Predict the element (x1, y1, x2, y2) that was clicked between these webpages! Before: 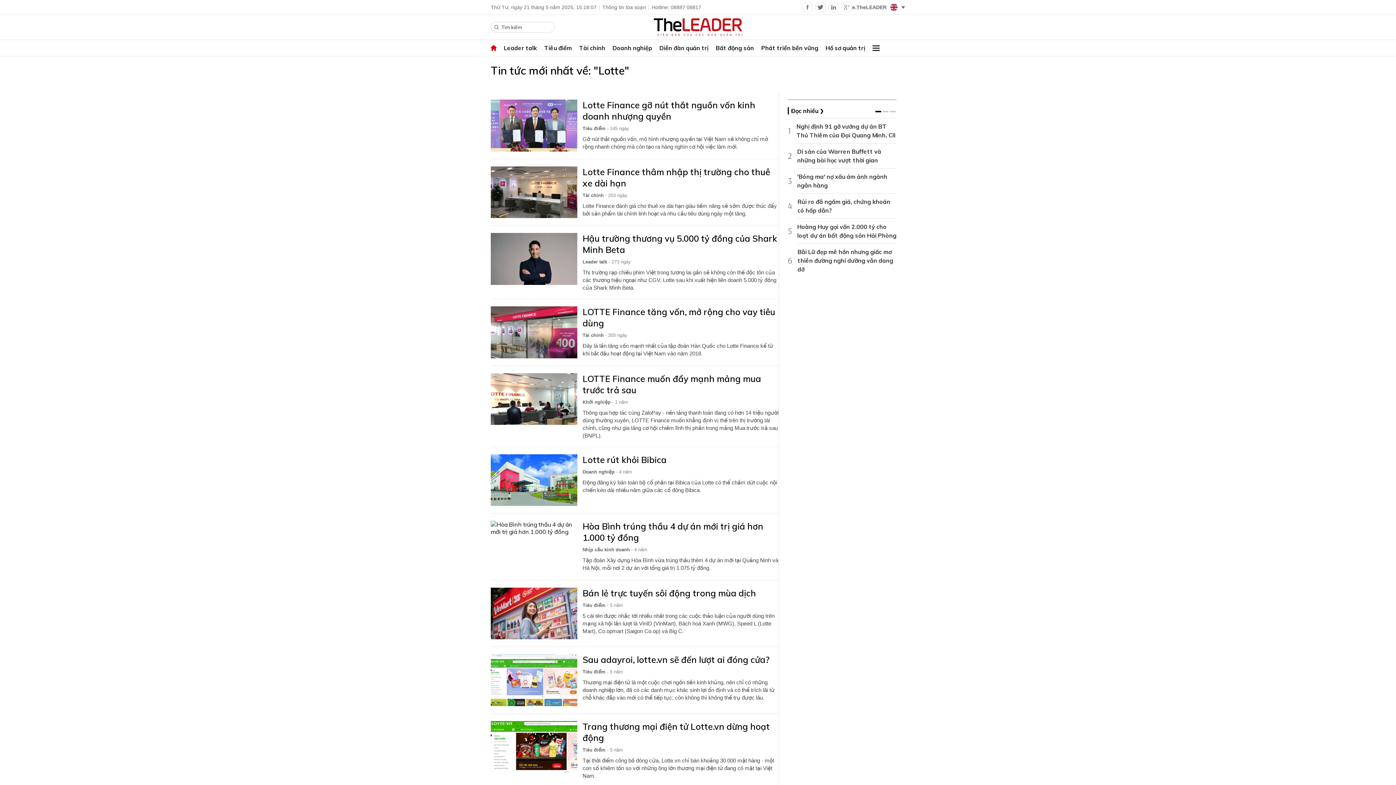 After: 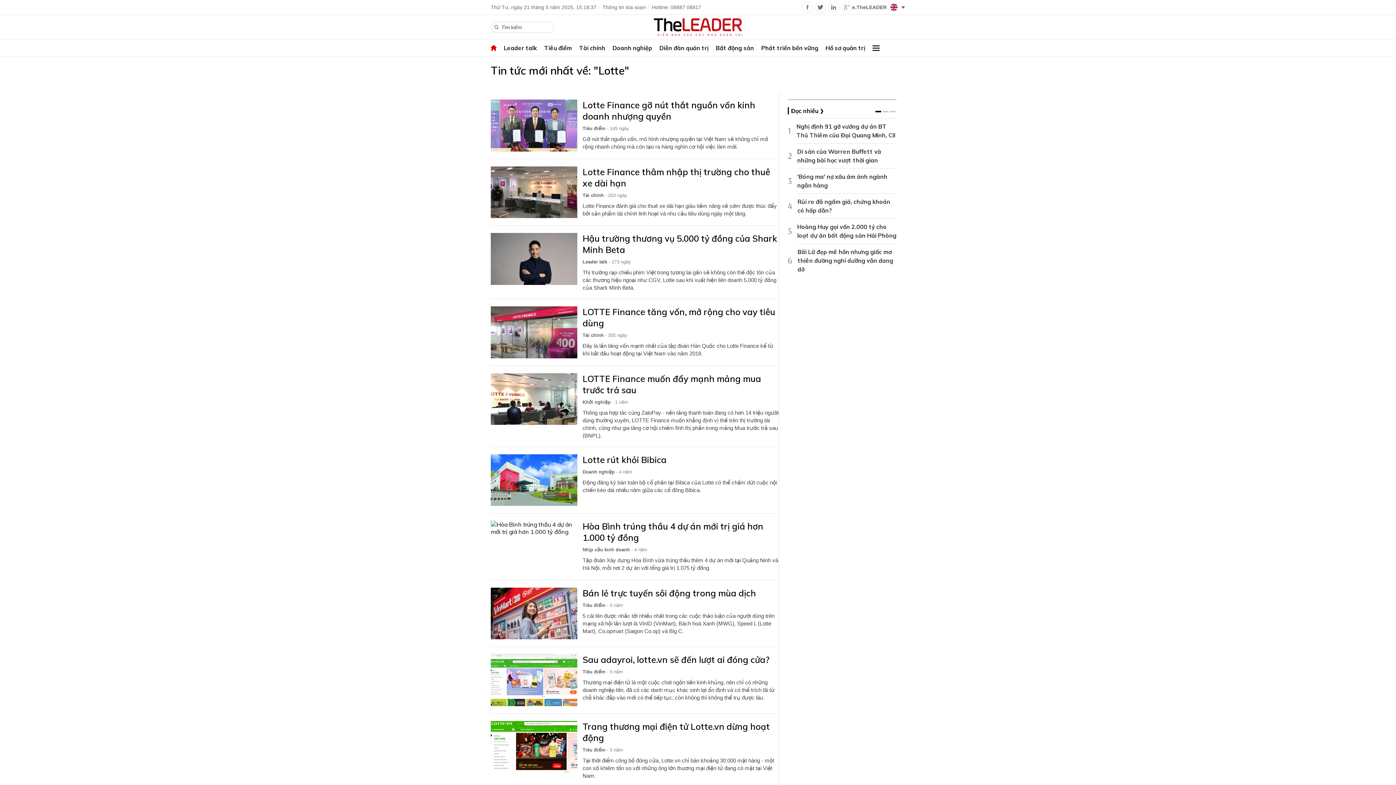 Action: bbox: (815, 1, 826, 12)